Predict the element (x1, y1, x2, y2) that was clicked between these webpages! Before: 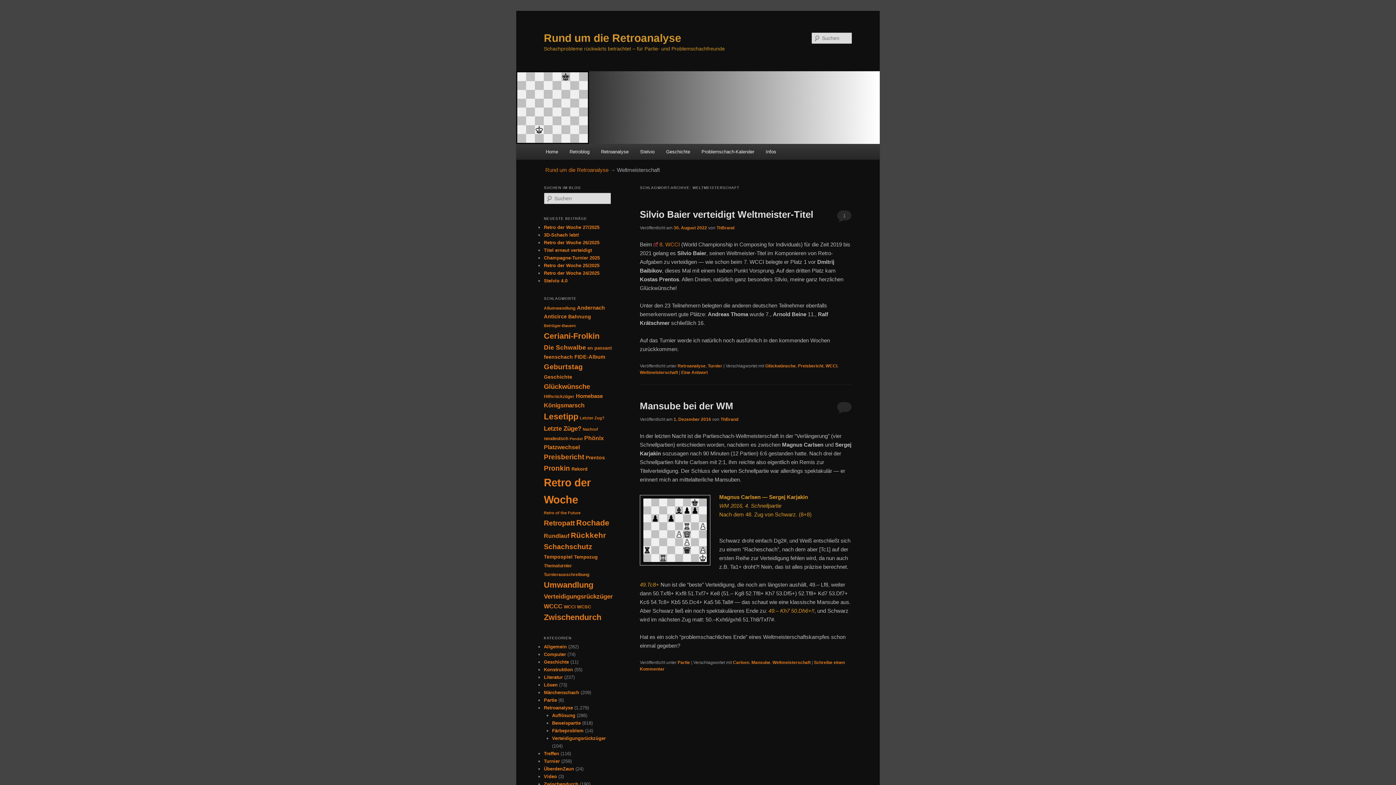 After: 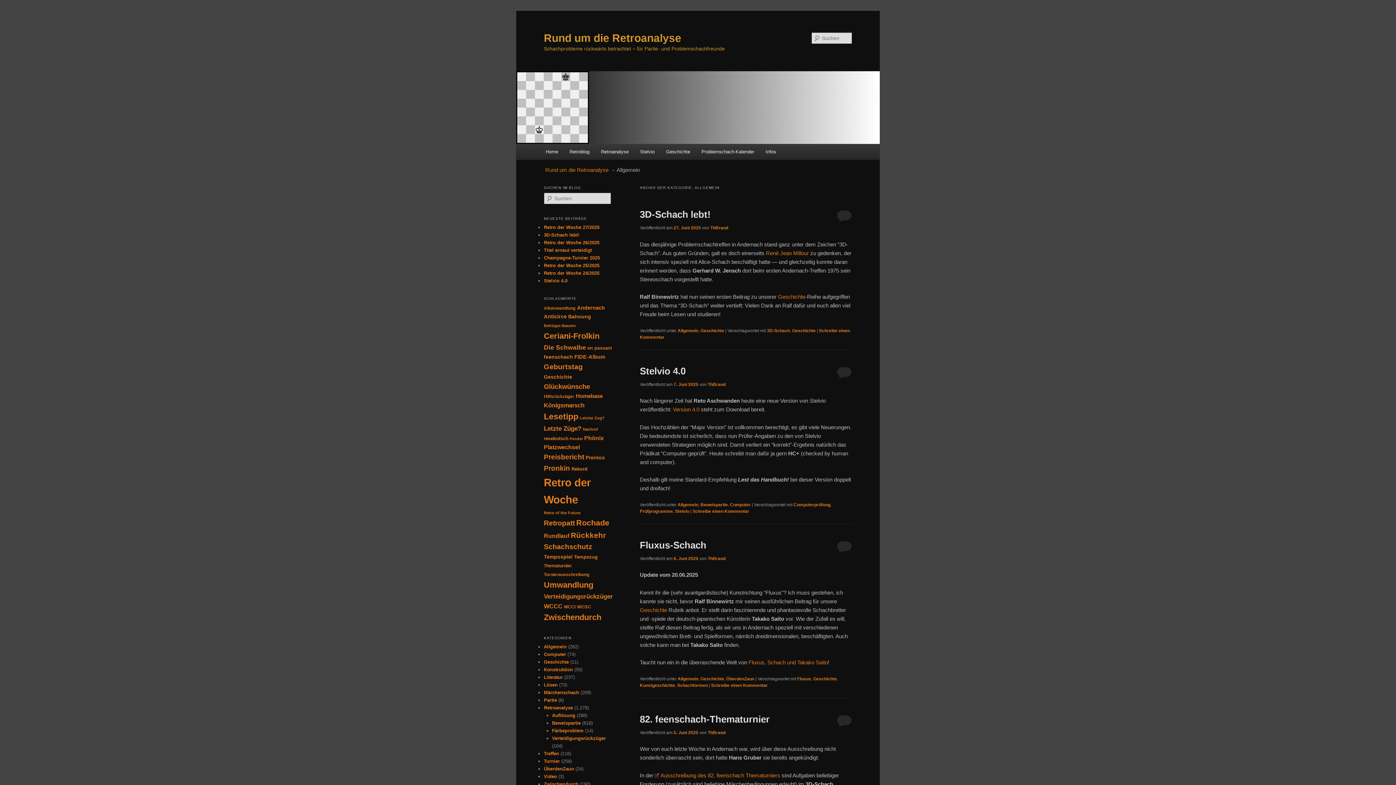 Action: bbox: (544, 644, 566, 649) label: Allgemein